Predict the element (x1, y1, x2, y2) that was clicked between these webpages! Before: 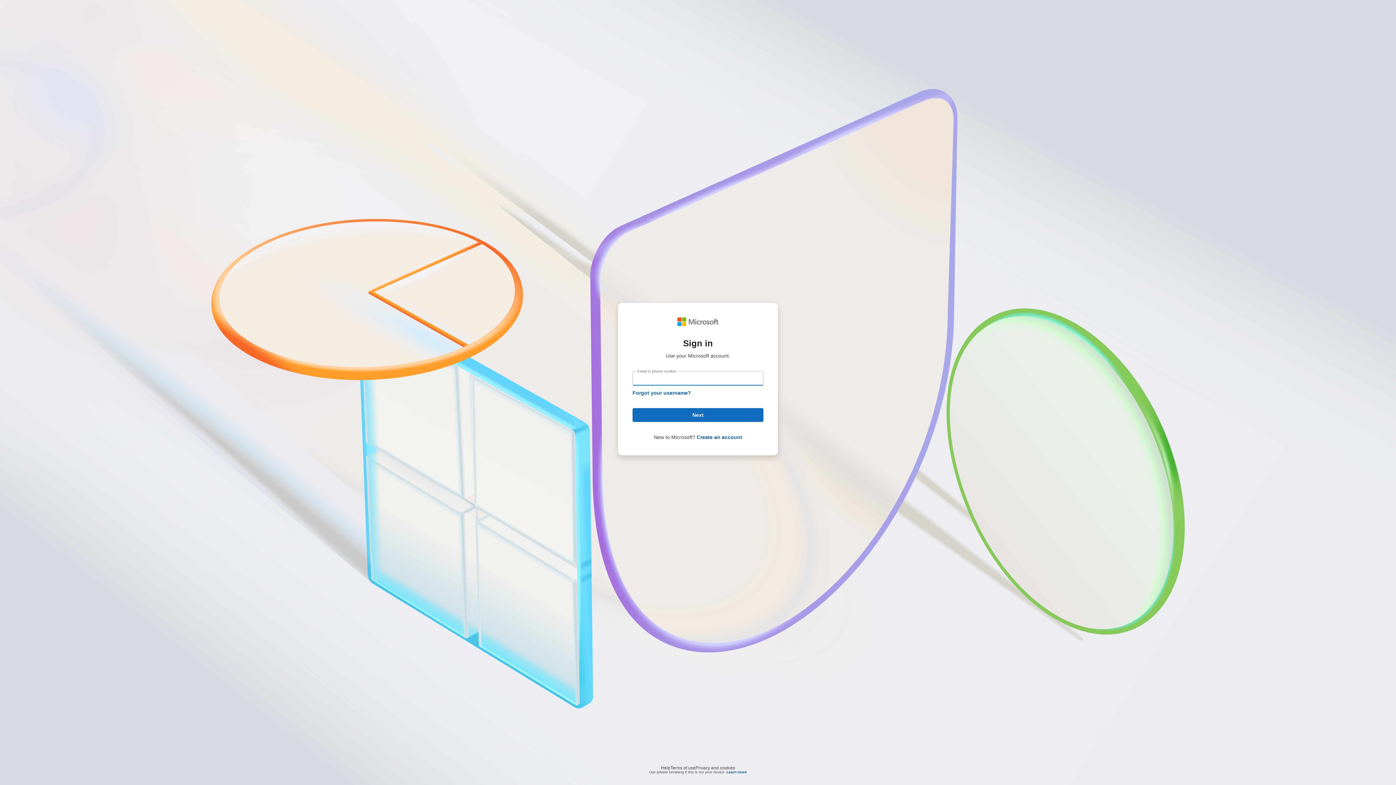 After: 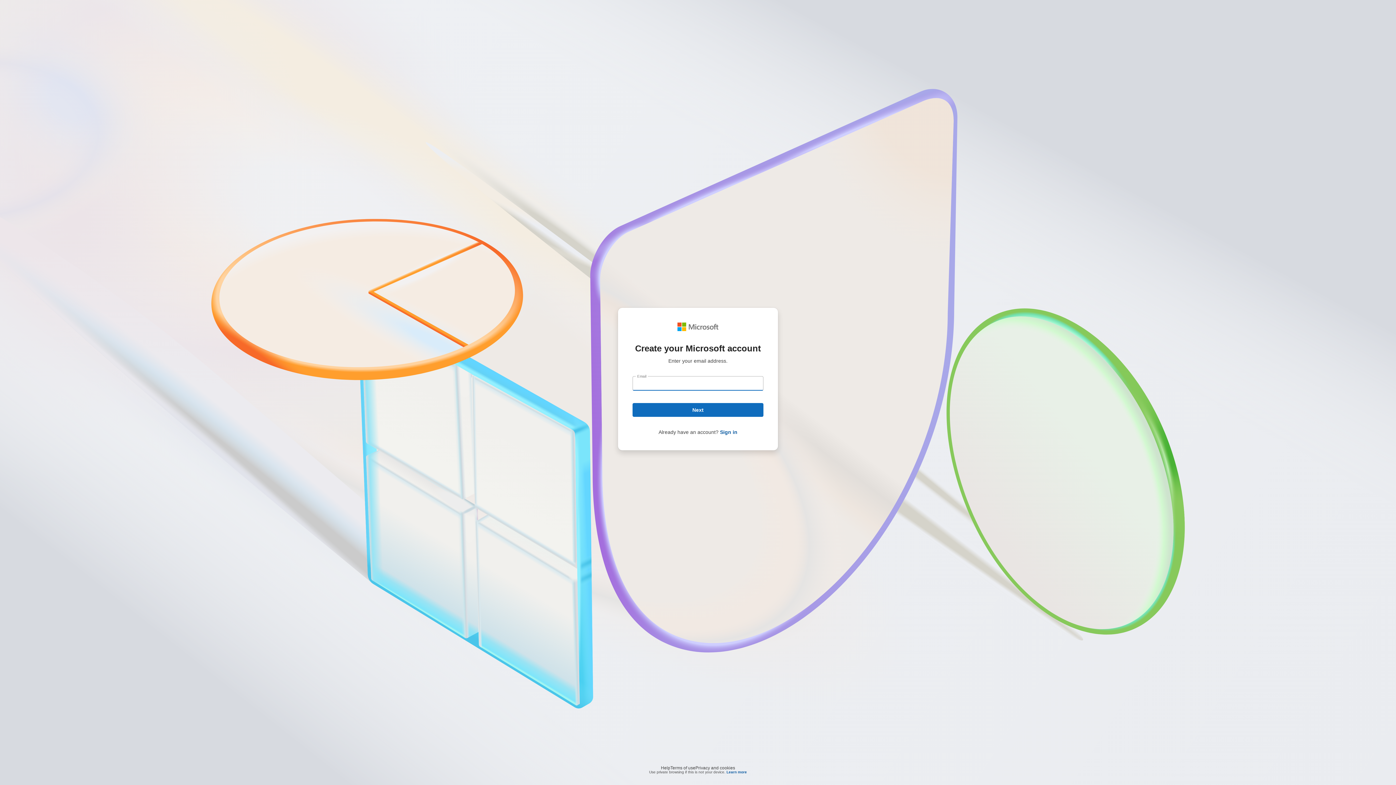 Action: label: Create an account bbox: (696, 434, 742, 440)